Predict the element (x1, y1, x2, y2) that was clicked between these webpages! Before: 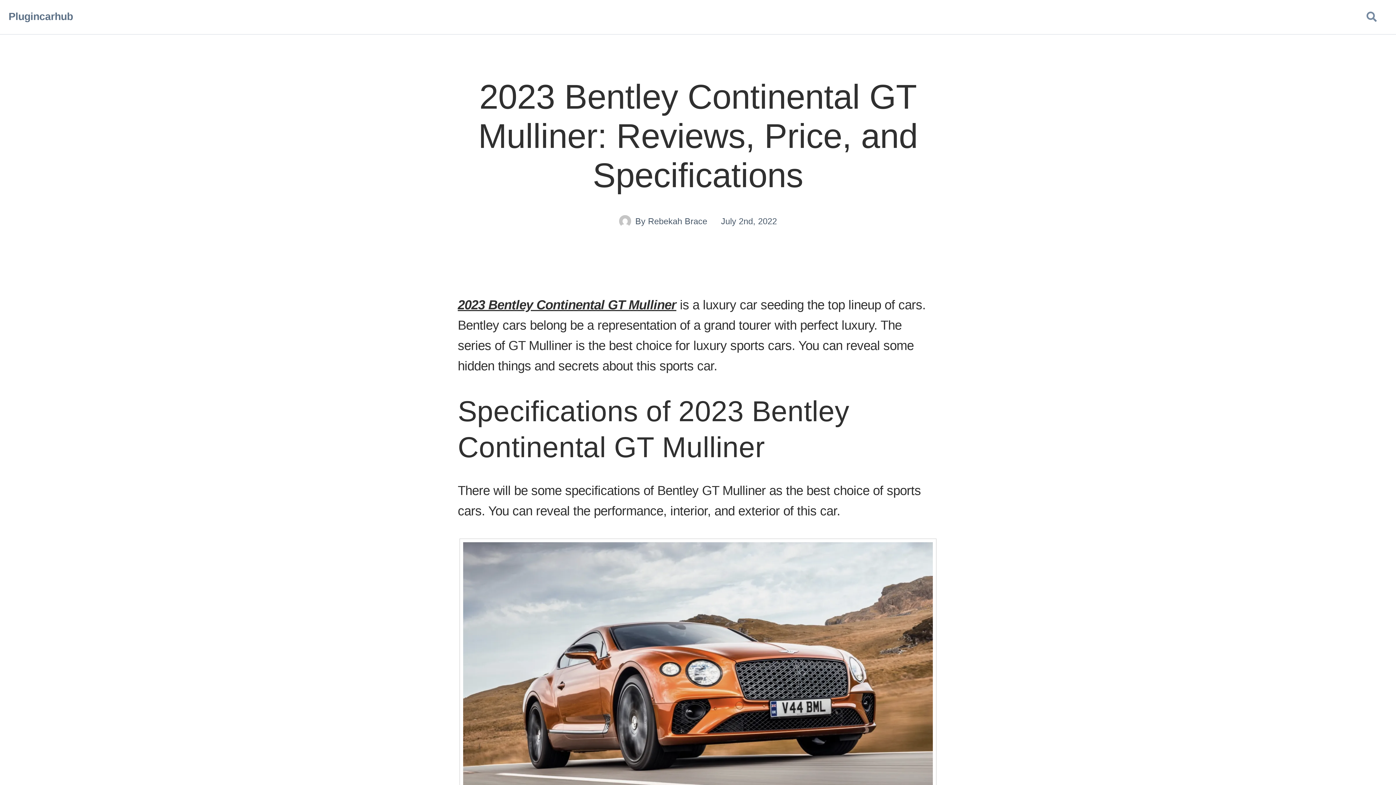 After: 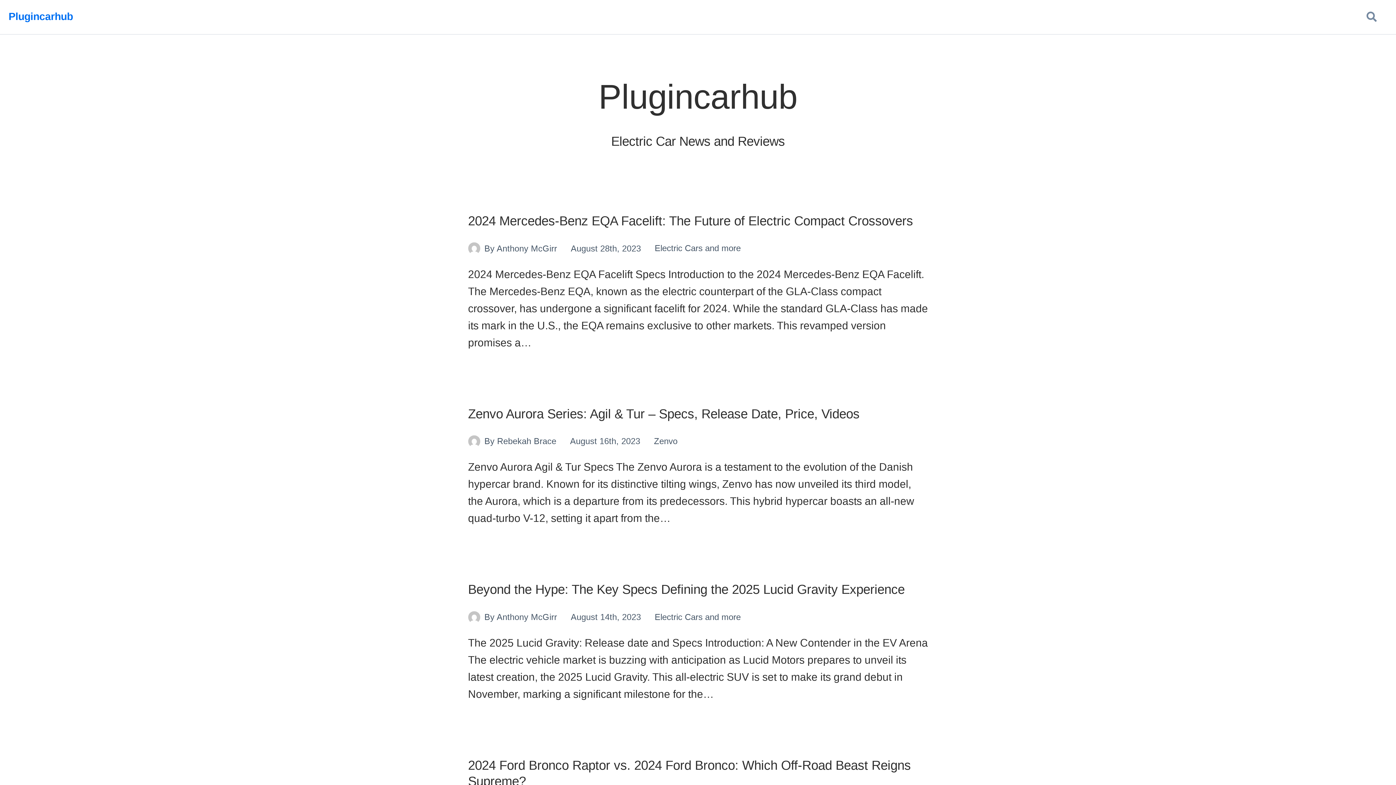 Action: label: Plugincarhub bbox: (3, 3, 78, 30)